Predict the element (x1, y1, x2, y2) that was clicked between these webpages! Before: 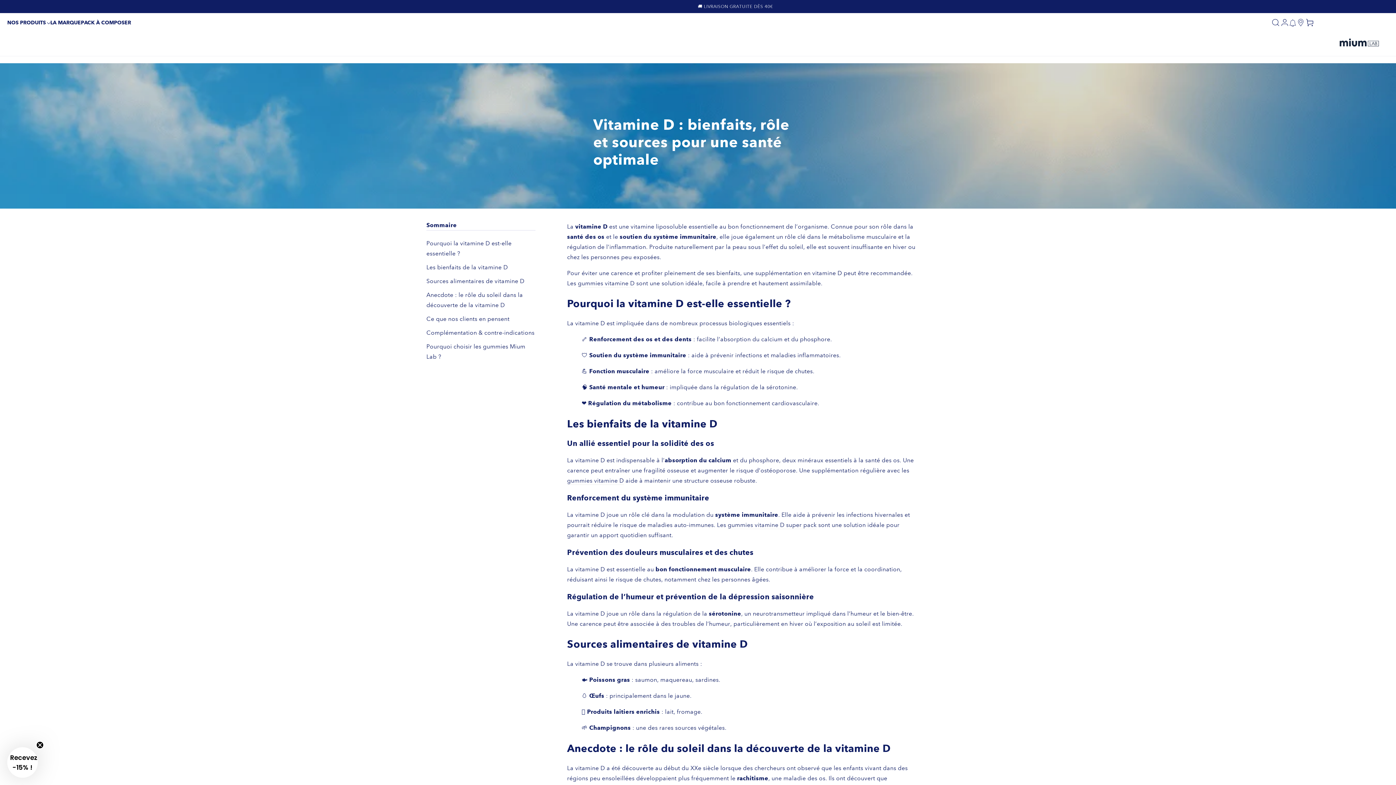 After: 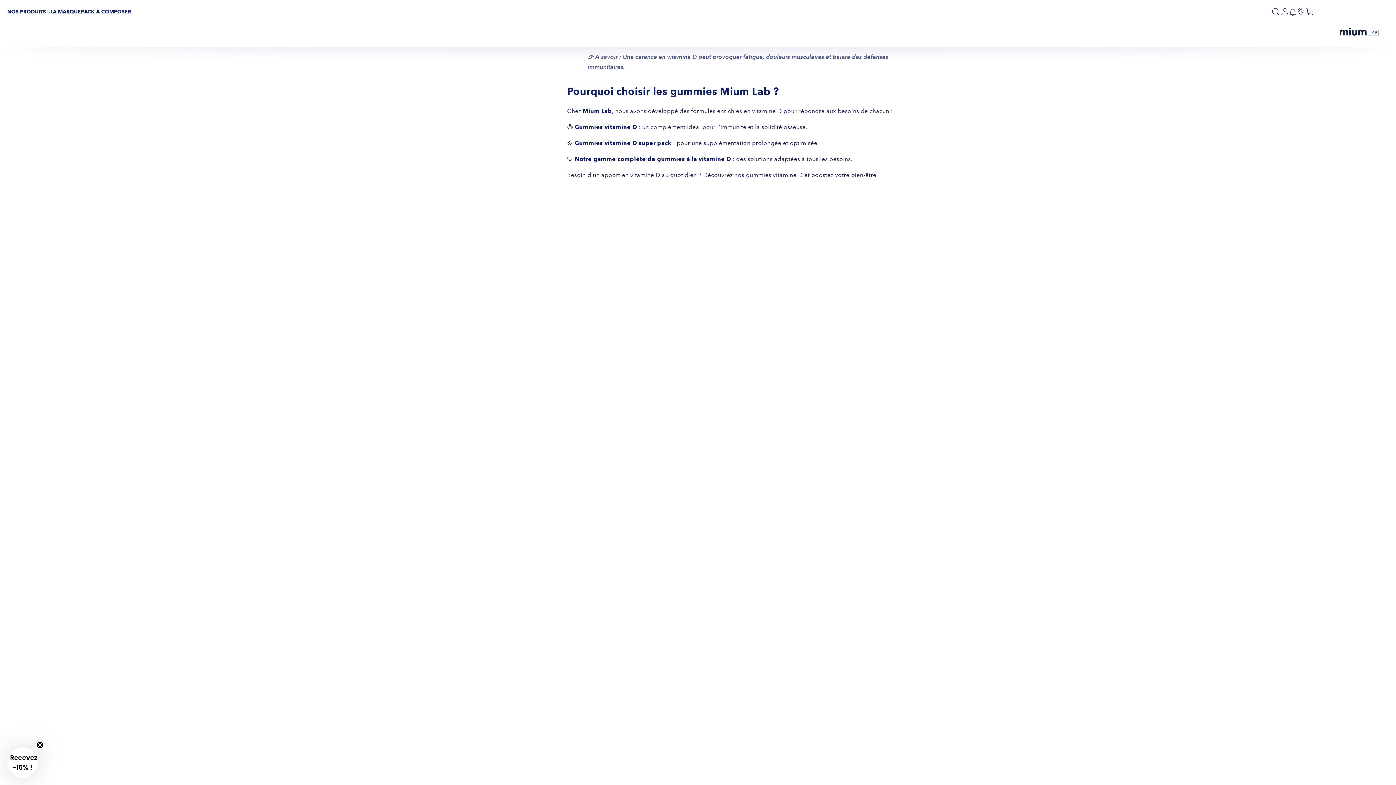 Action: bbox: (426, 329, 534, 336) label: Complémentation & contre-indications